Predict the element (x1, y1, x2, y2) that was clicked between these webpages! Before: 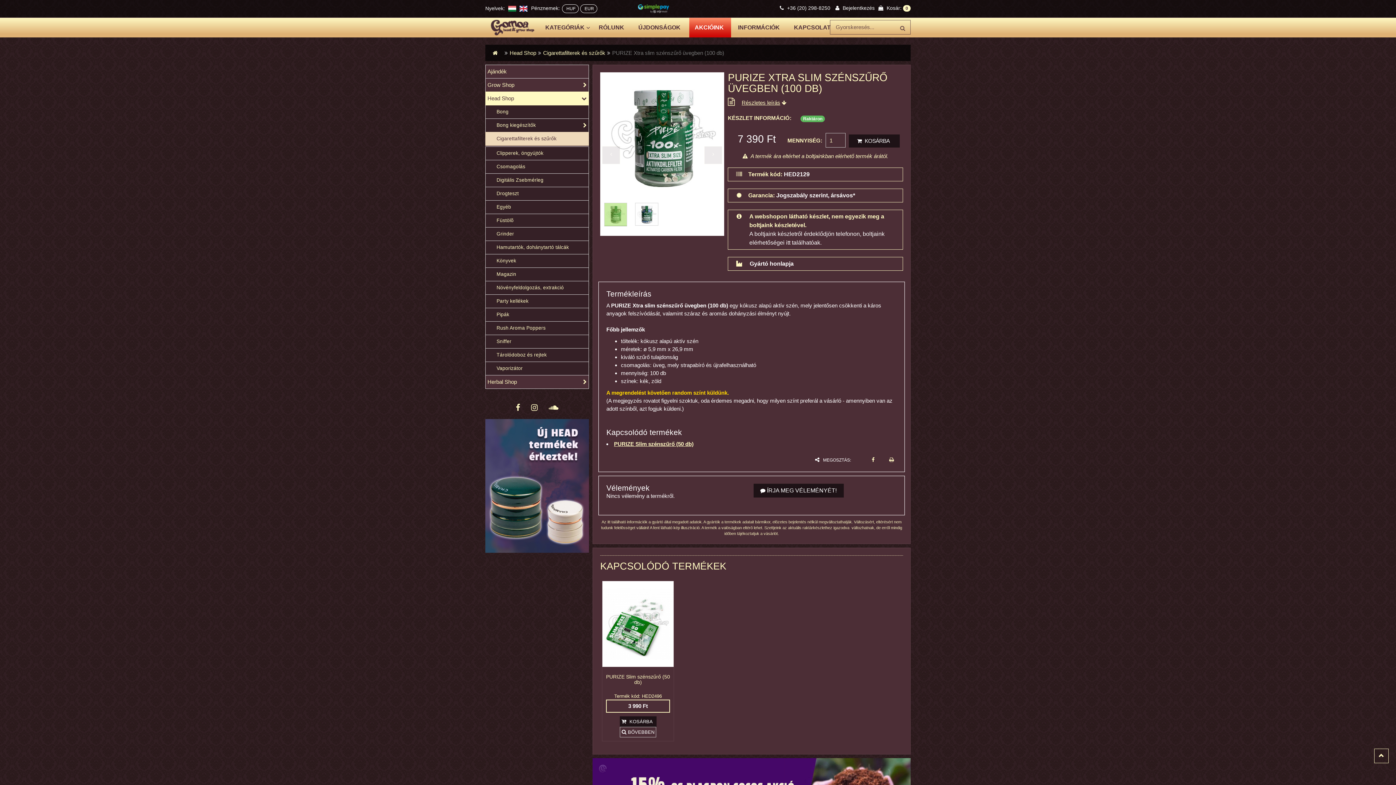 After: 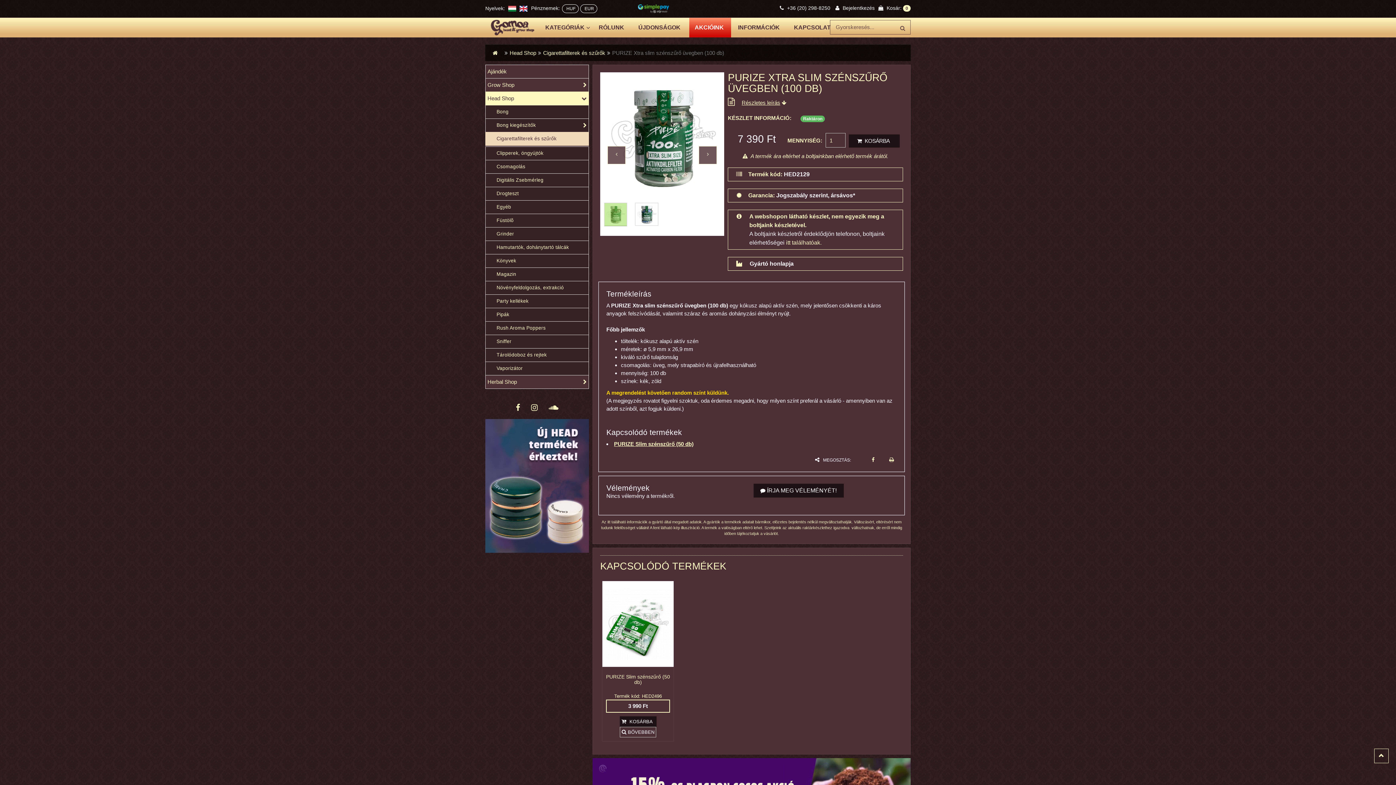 Action: bbox: (786, 239, 821, 245) label: itt találhatóak.